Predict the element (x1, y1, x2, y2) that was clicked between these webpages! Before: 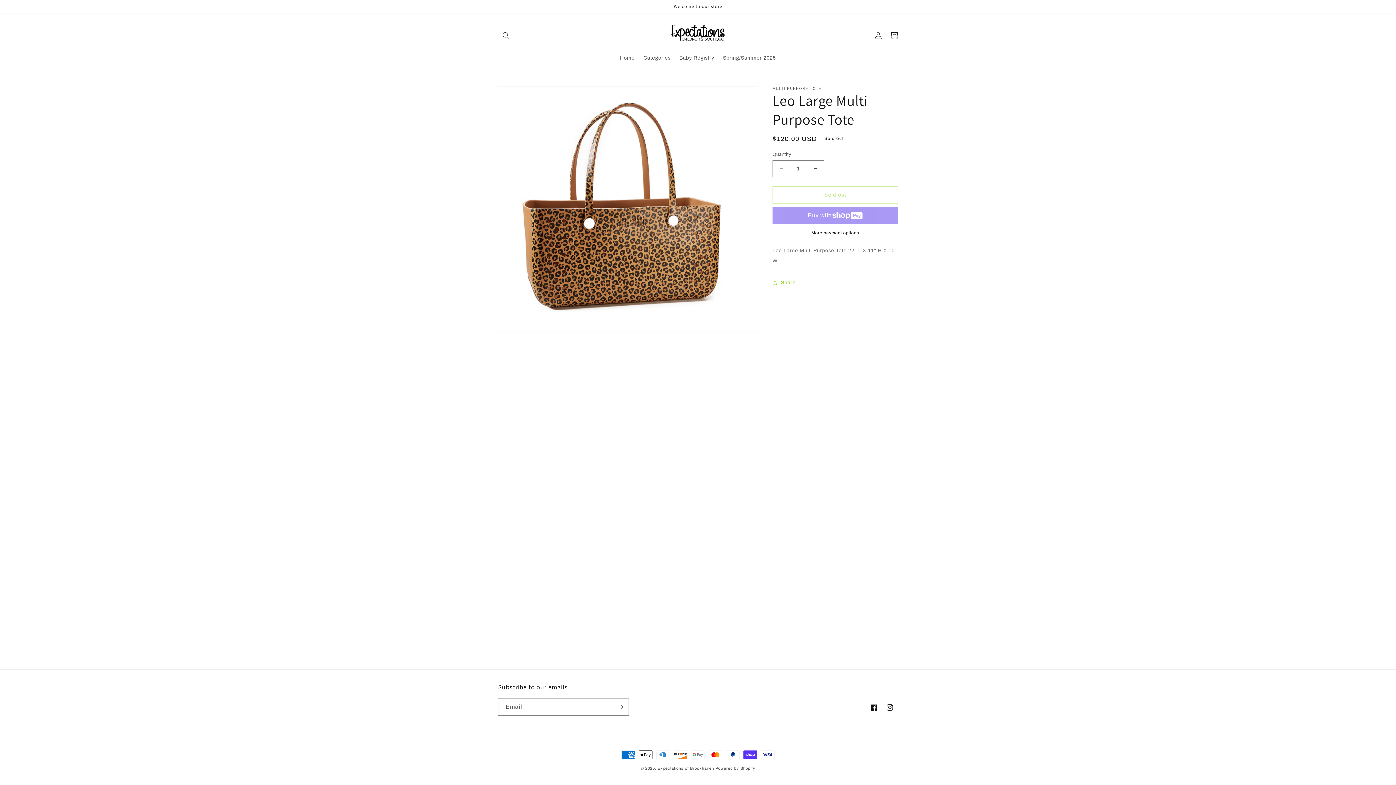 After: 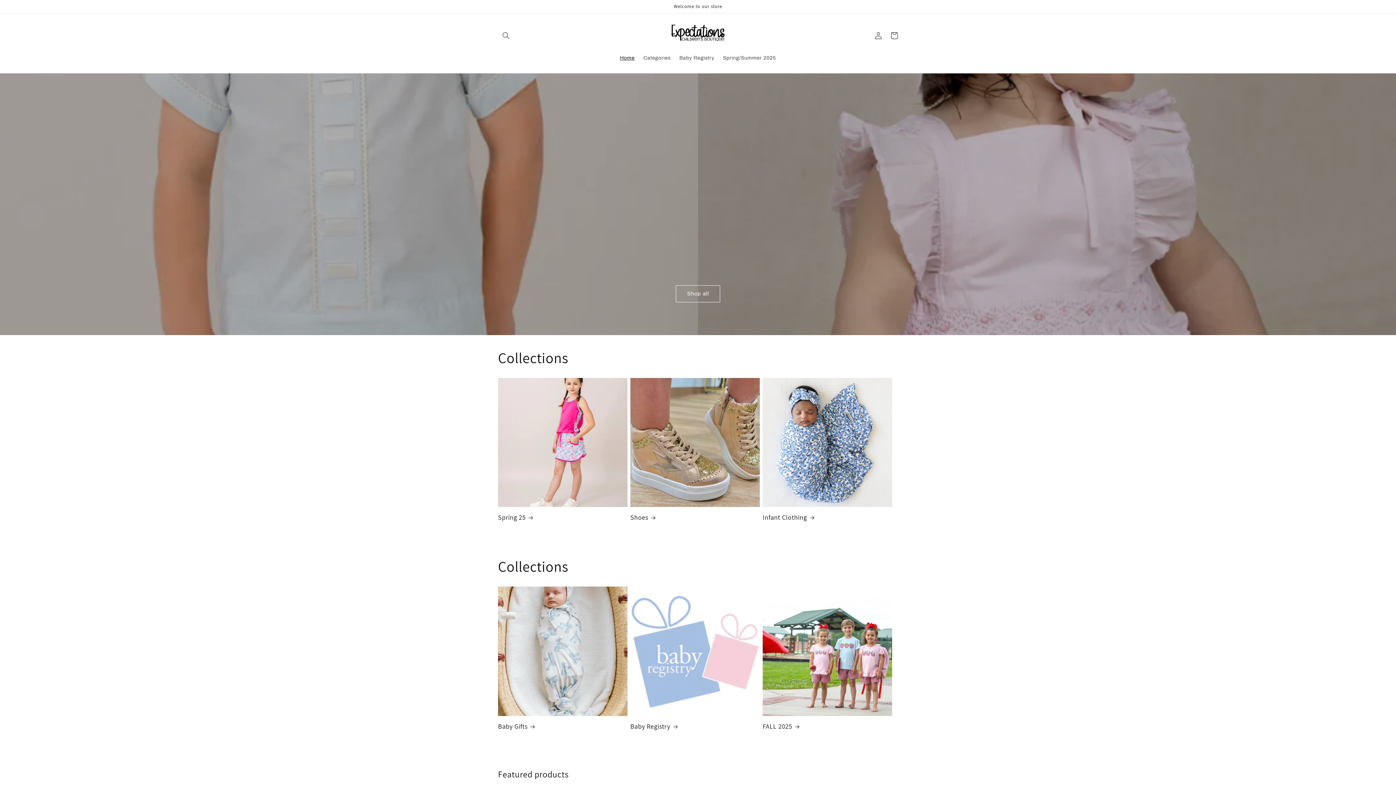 Action: label: Expectations of Brookhaven  bbox: (657, 766, 715, 770)